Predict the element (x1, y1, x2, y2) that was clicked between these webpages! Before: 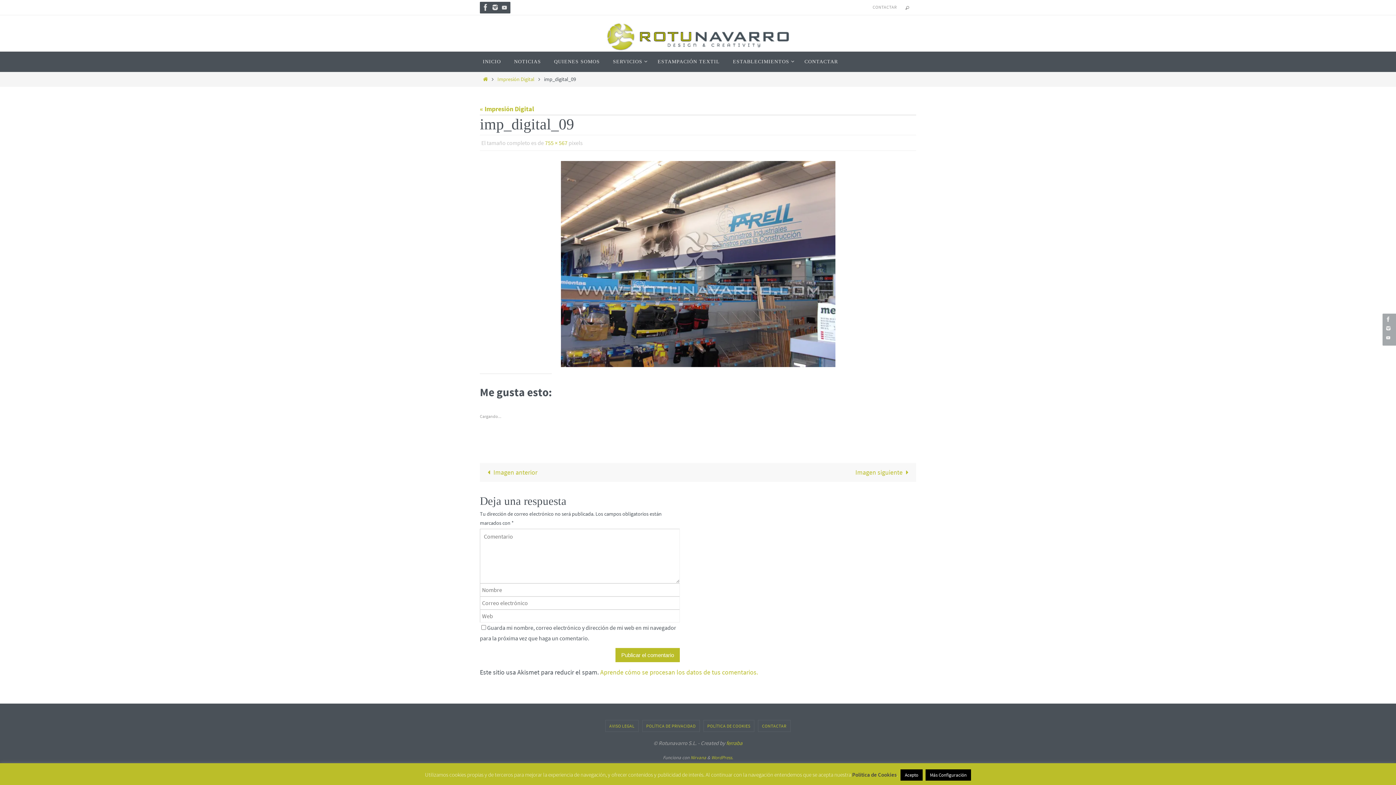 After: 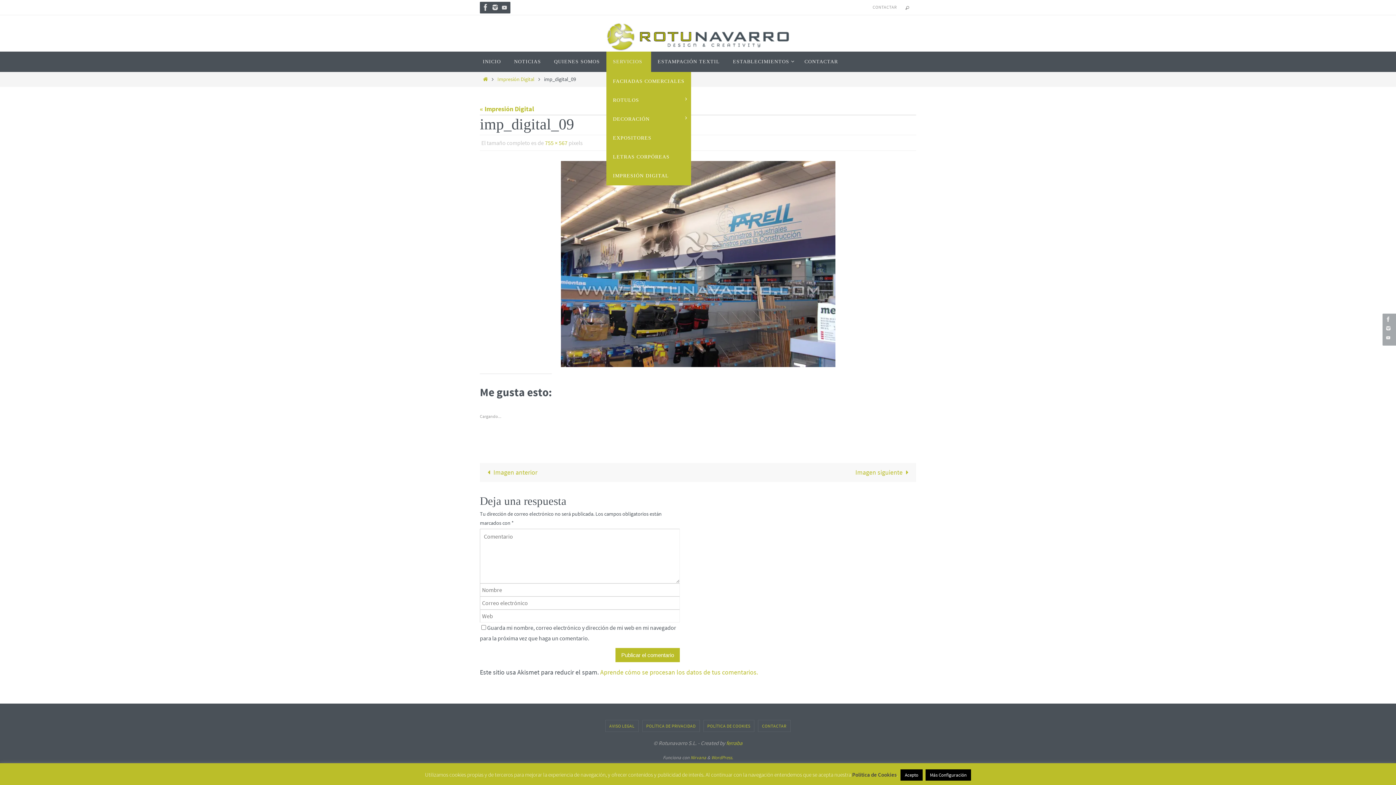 Action: bbox: (606, 51, 651, 72) label: SERVICIOS